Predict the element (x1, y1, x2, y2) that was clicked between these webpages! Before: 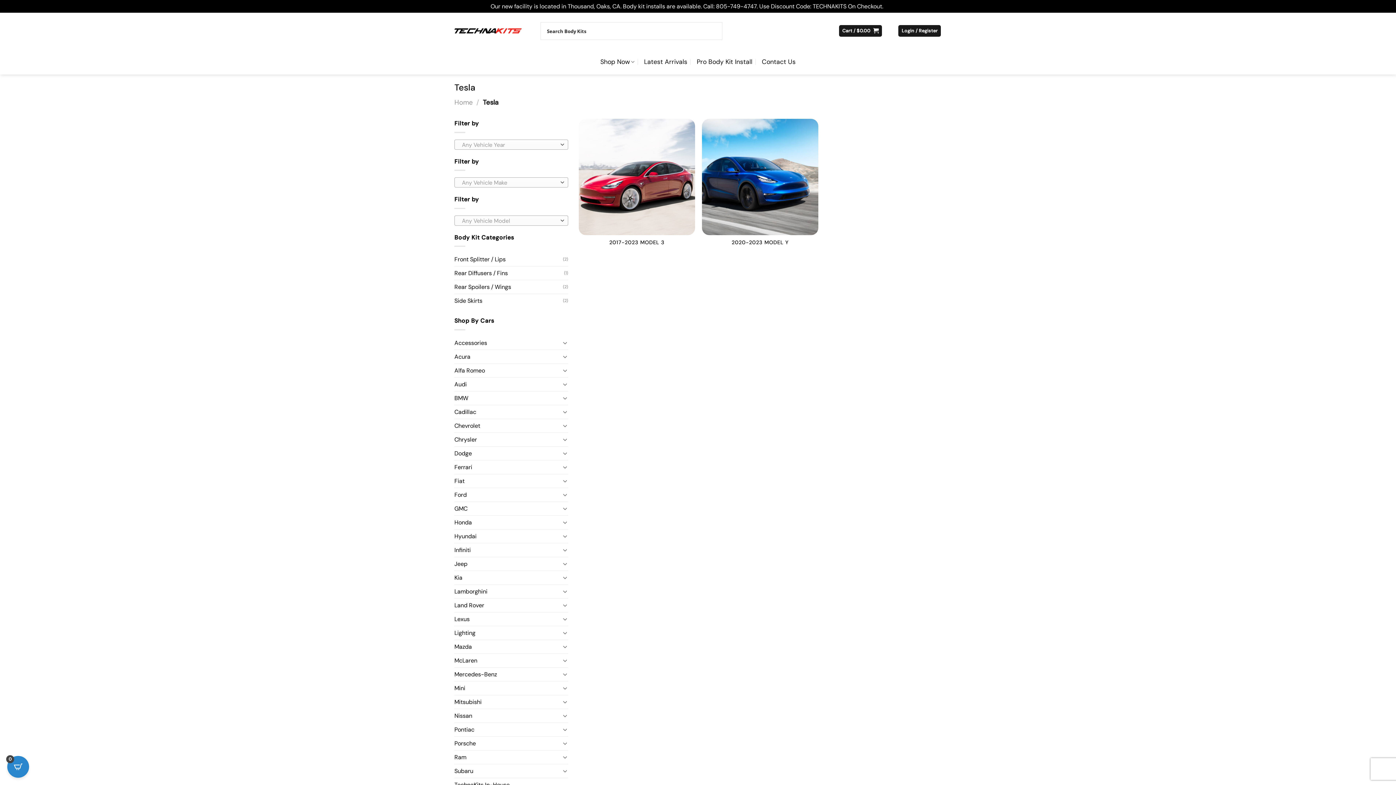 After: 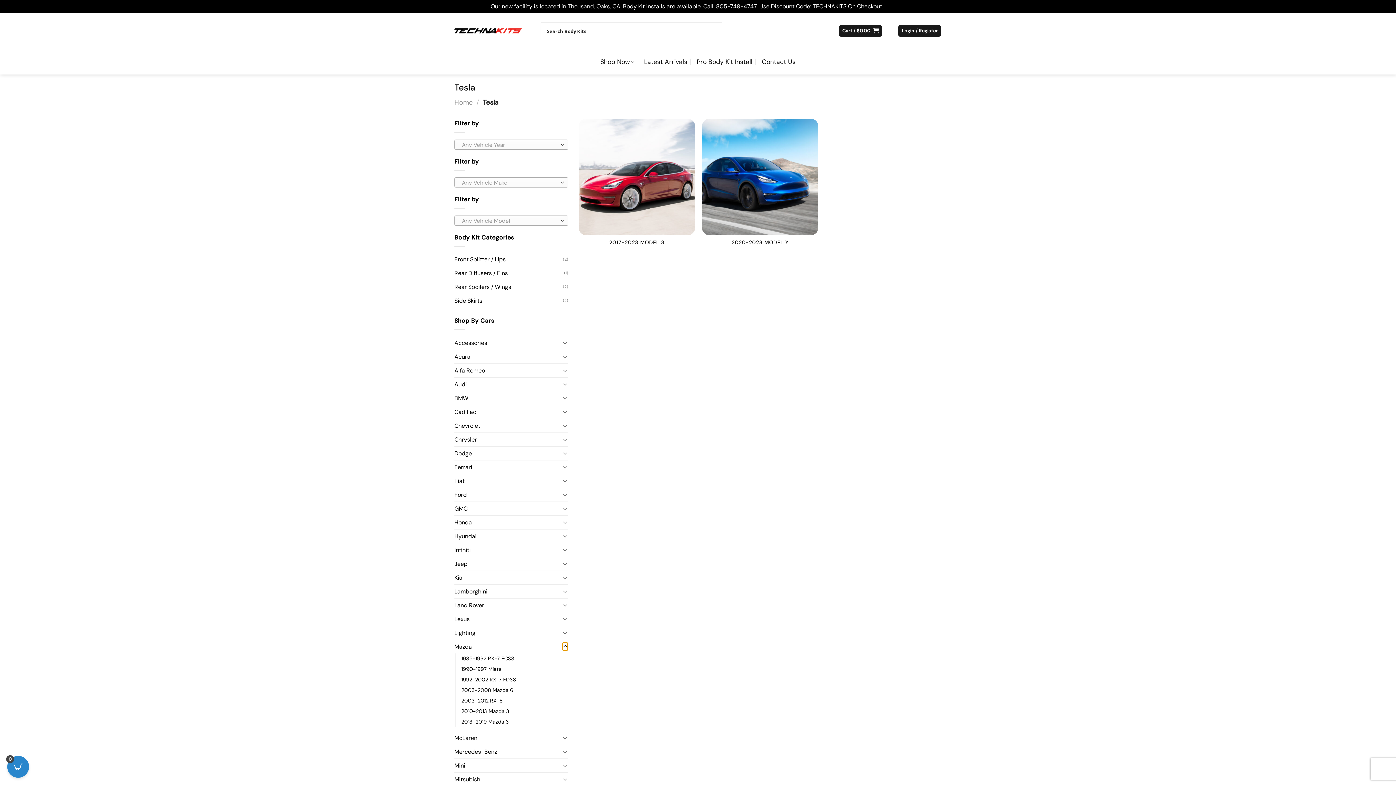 Action: bbox: (562, 642, 568, 651) label: Toggle